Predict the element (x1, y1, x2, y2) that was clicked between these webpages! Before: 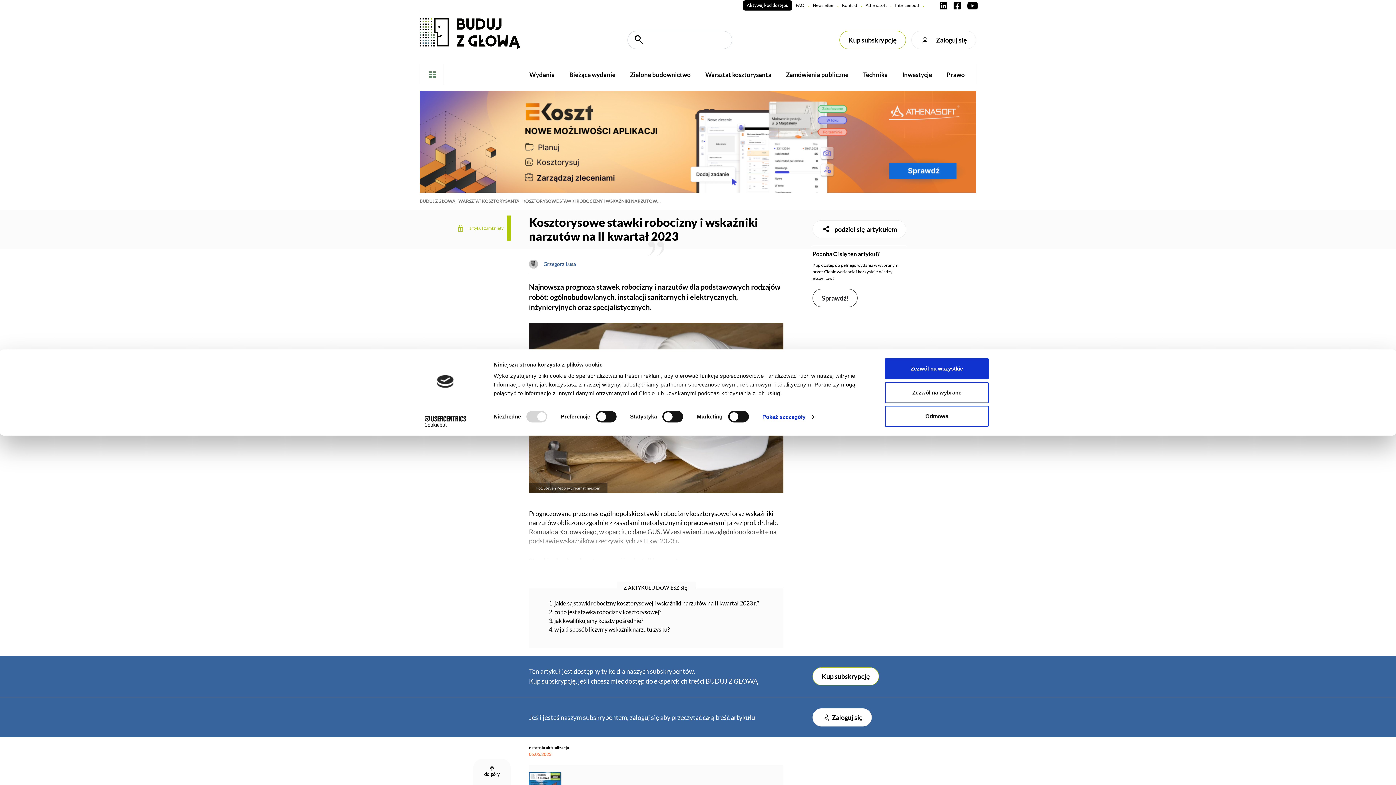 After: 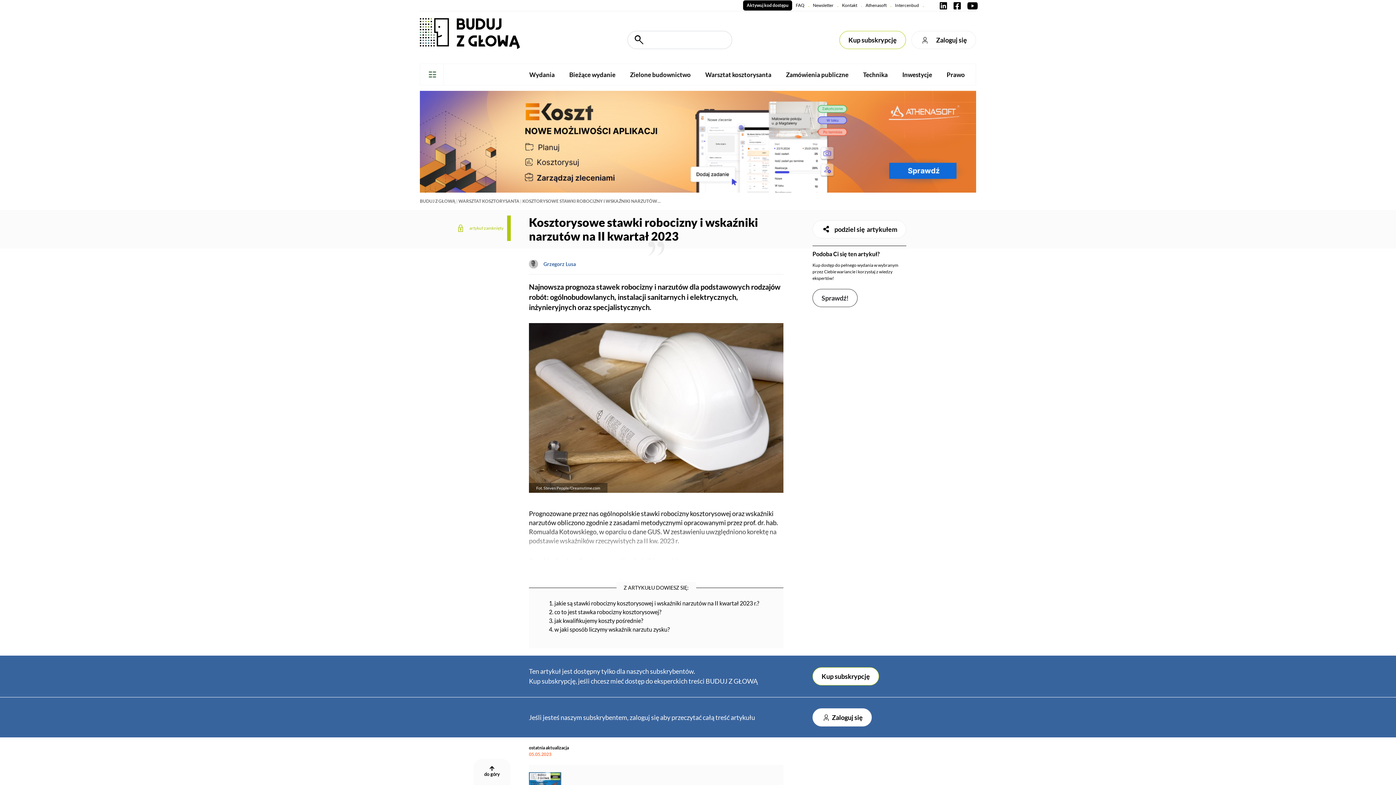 Action: label: Zezwól na wszystkie bbox: (885, 358, 989, 379)